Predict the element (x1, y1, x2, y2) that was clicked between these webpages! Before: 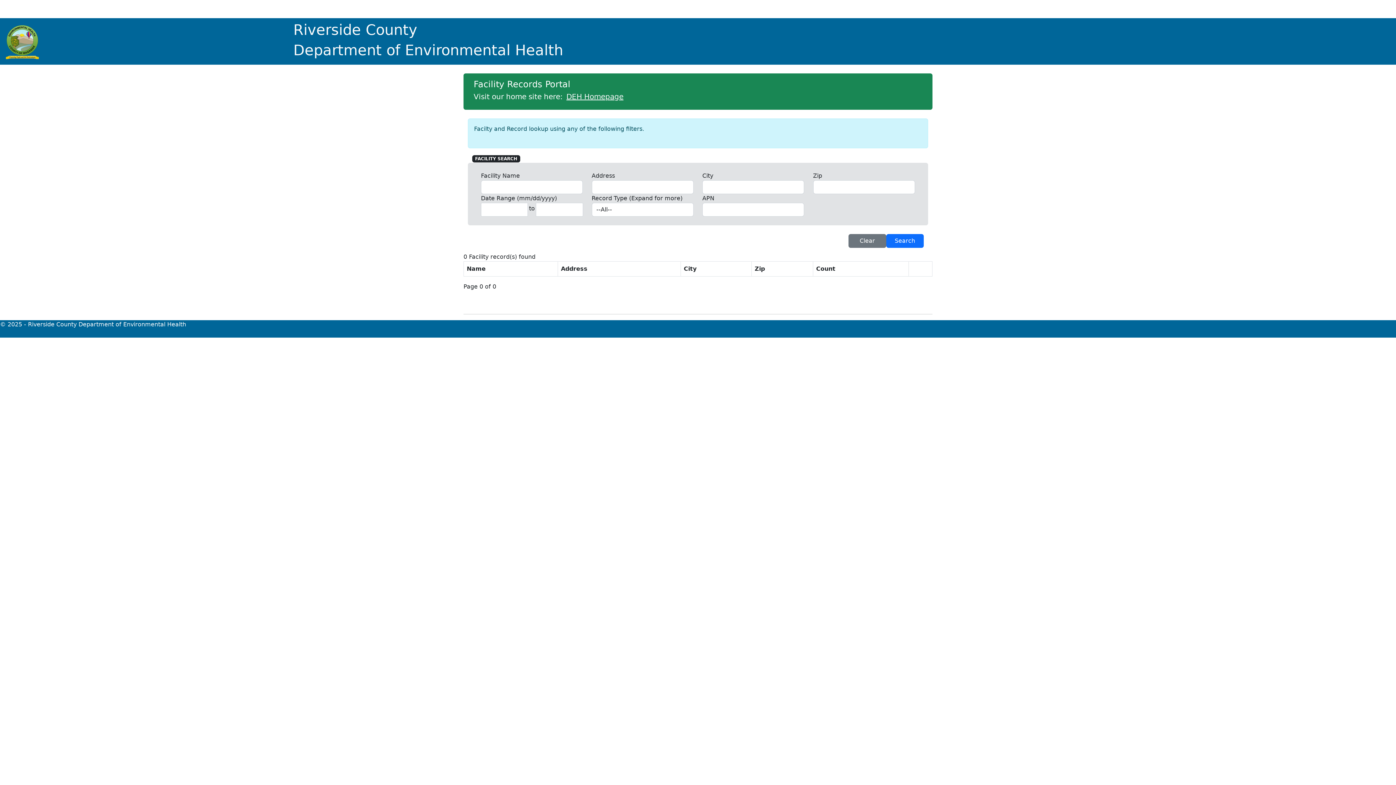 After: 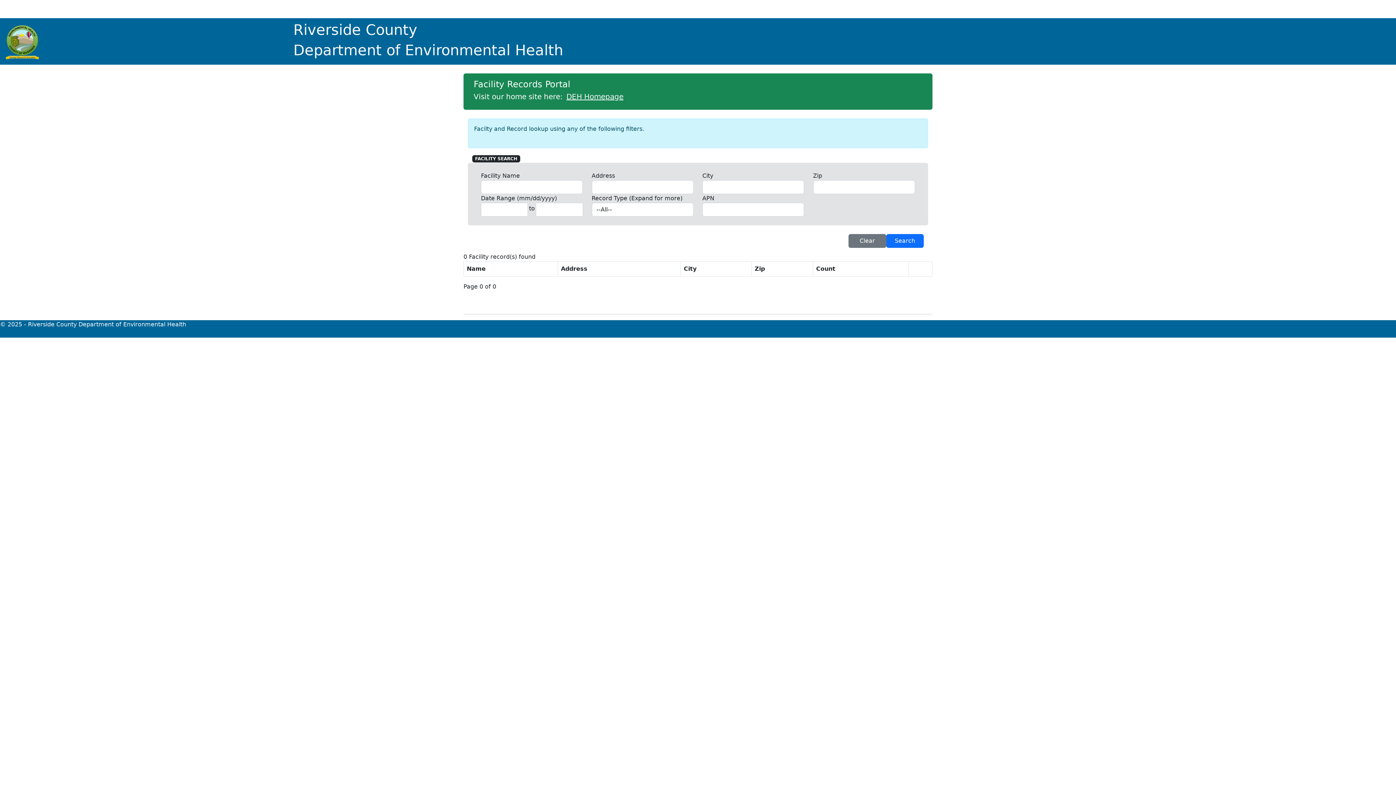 Action: bbox: (4, 22, 40, 34)